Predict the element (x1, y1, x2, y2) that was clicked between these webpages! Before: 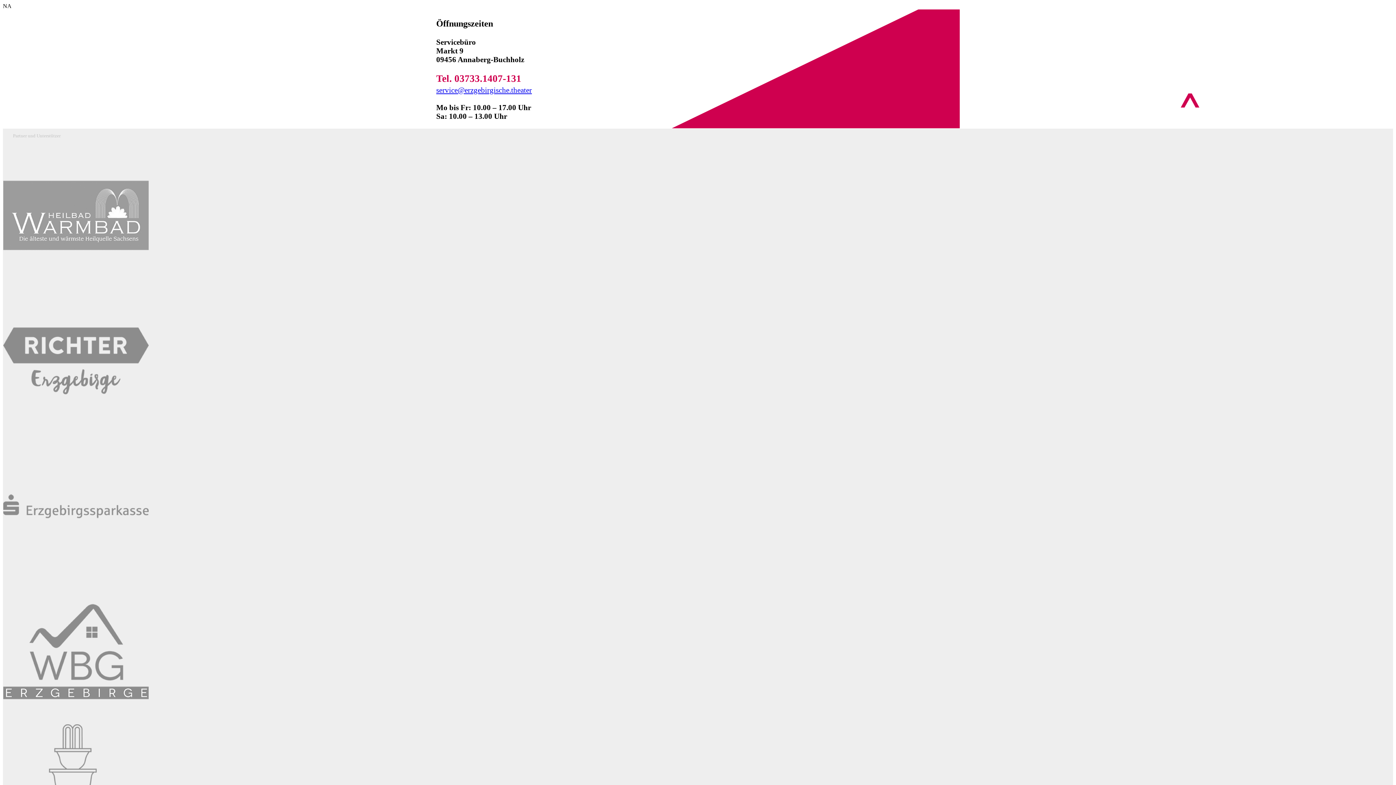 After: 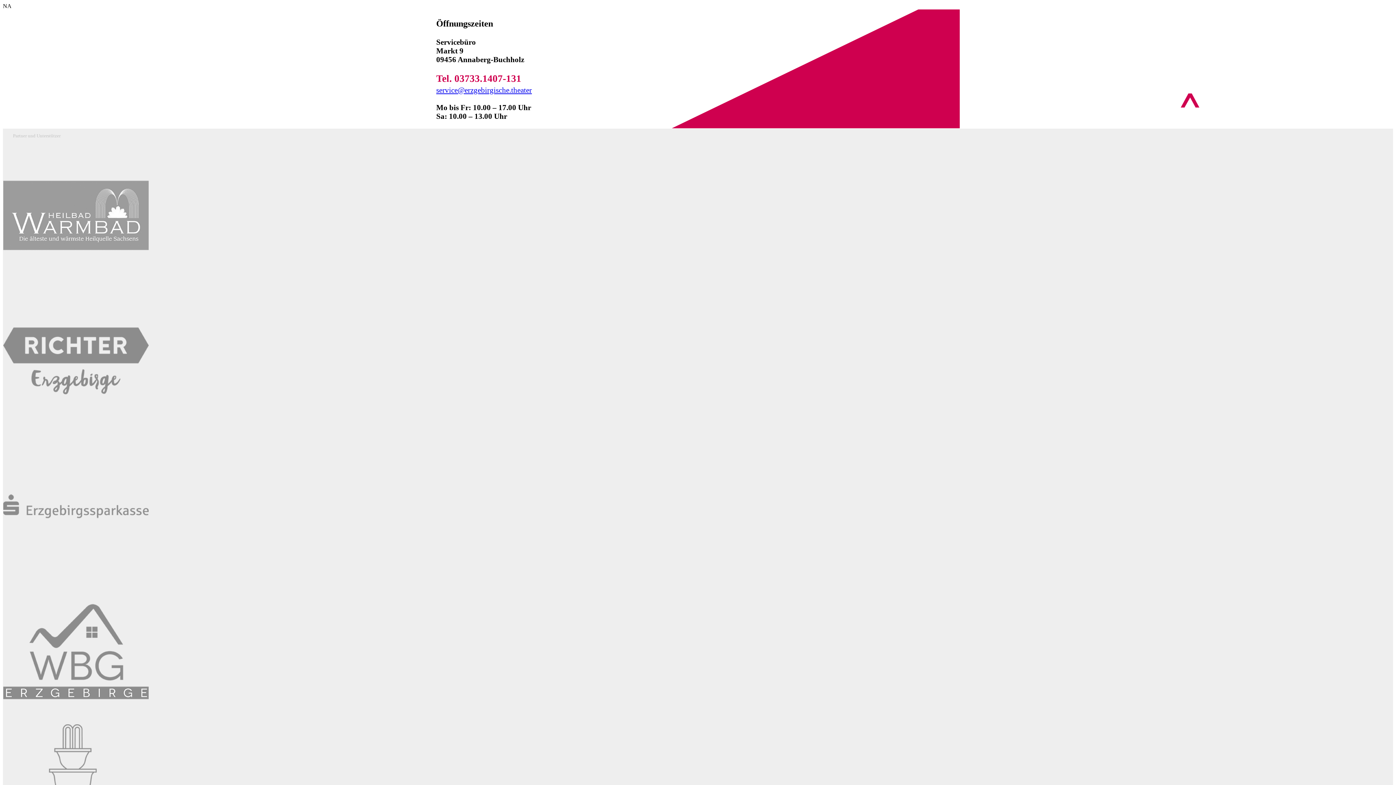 Action: bbox: (436, 85, 532, 94) label: service@erzgebirgische.theater